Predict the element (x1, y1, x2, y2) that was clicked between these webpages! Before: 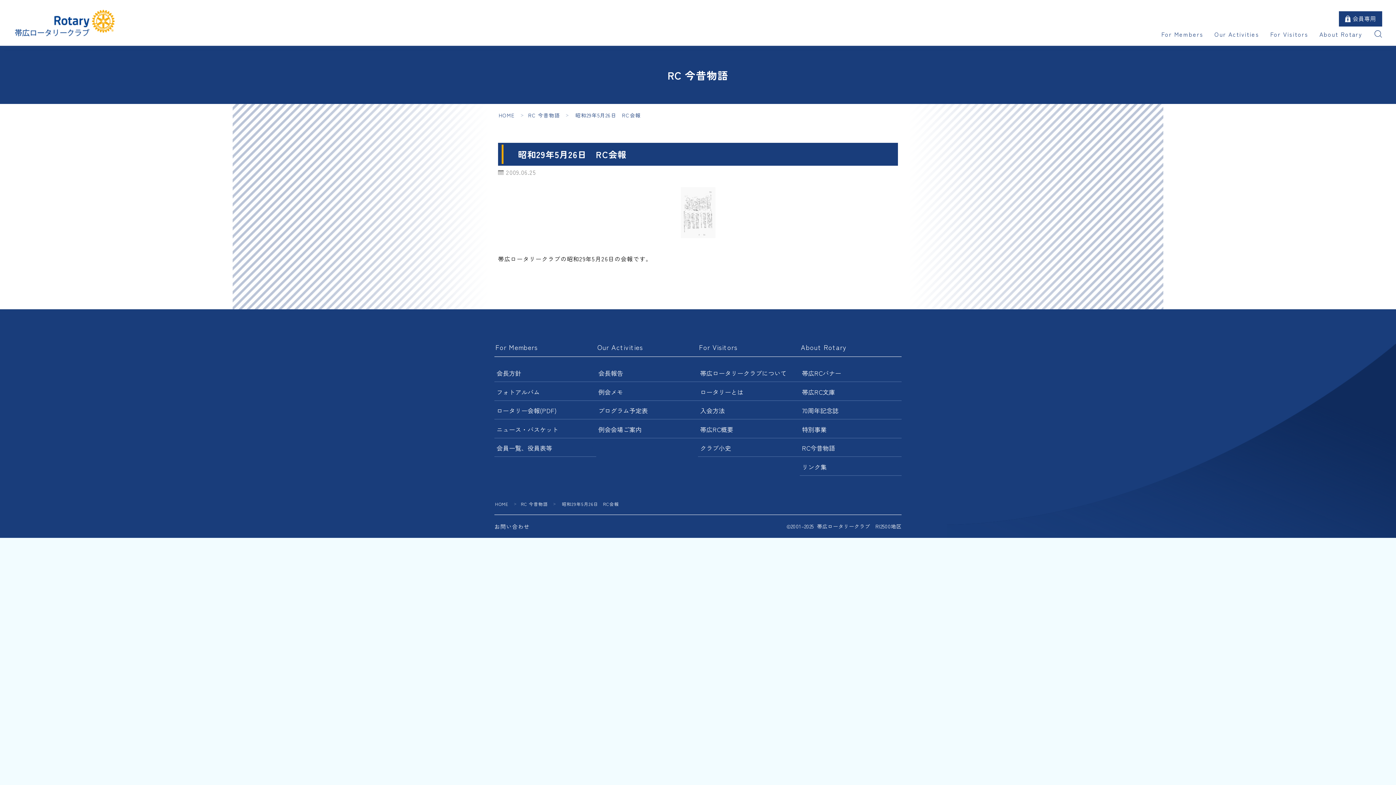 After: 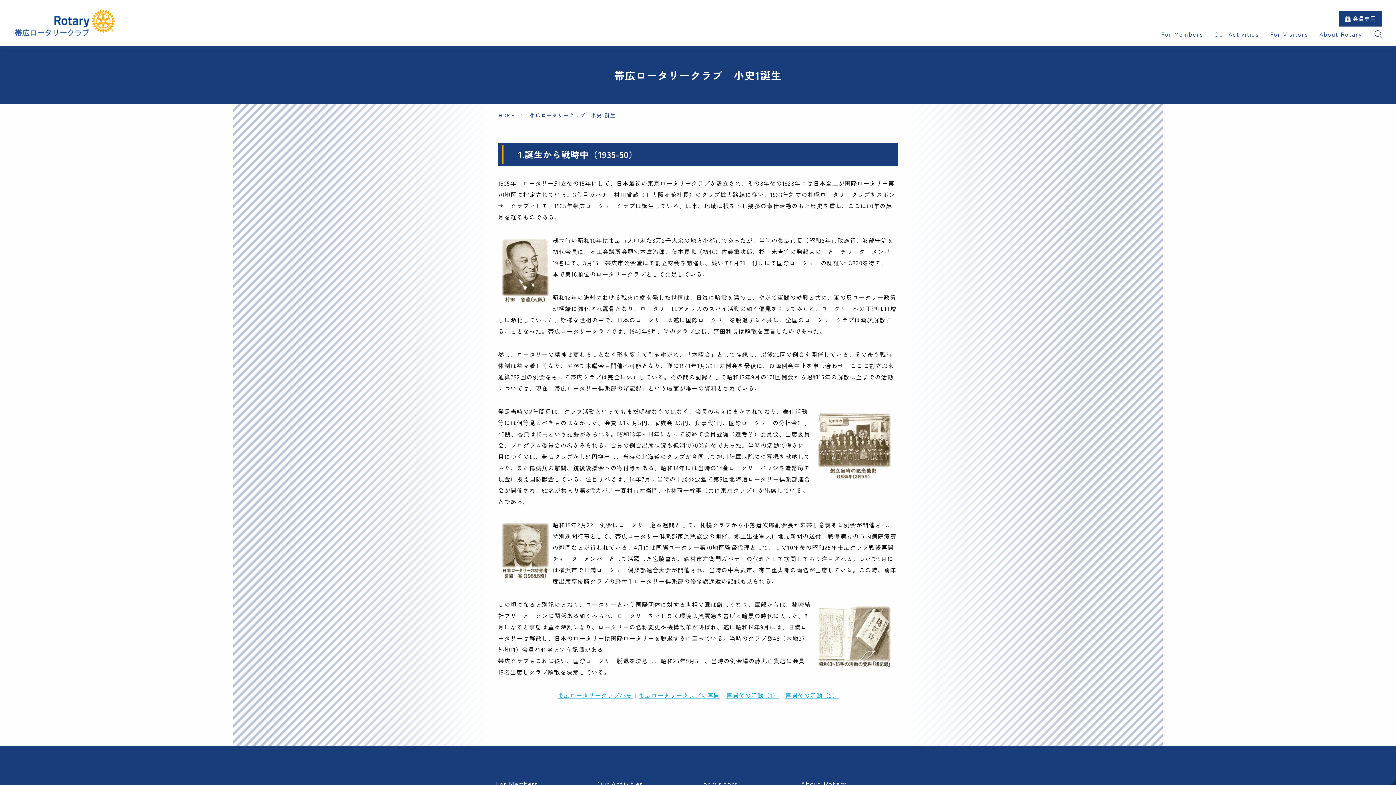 Action: label: クラブ小史 bbox: (700, 443, 797, 452)